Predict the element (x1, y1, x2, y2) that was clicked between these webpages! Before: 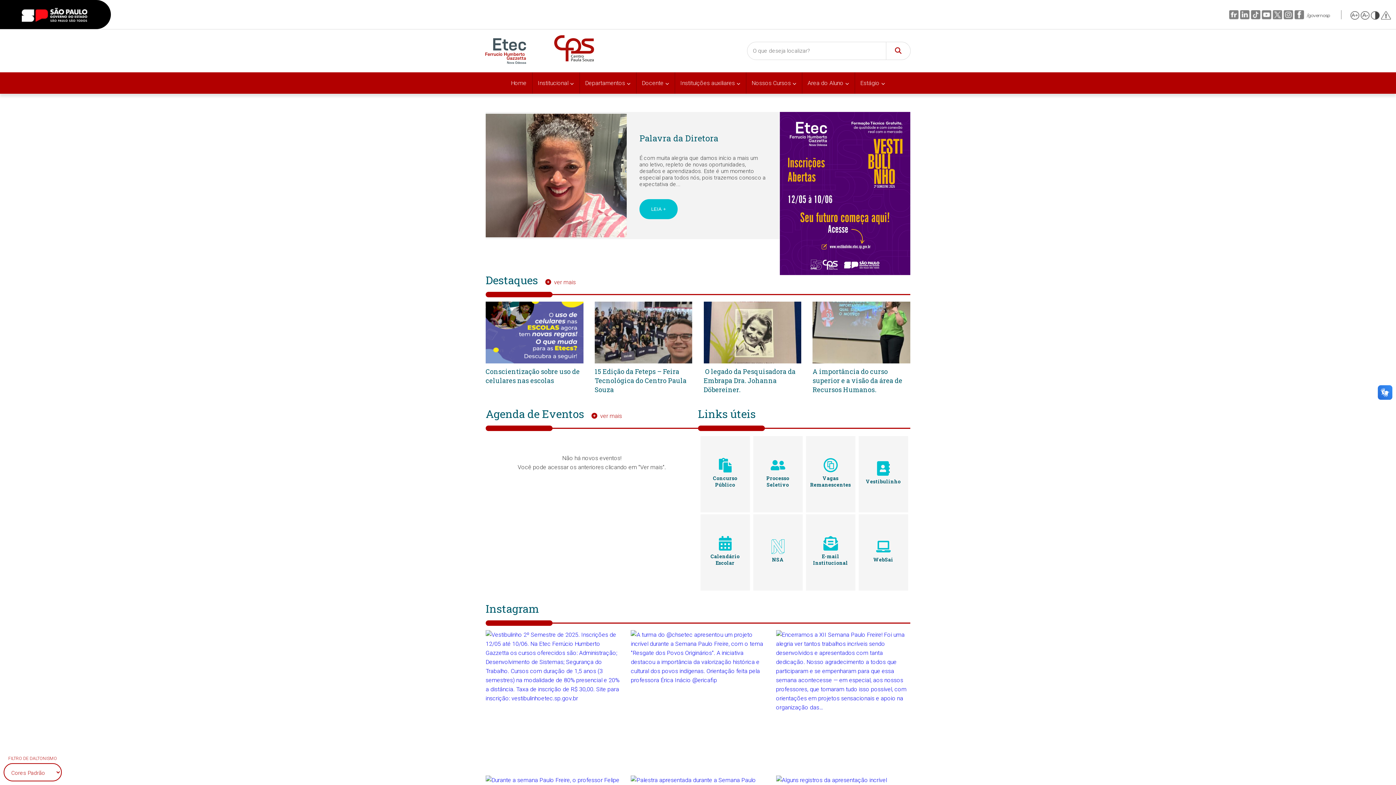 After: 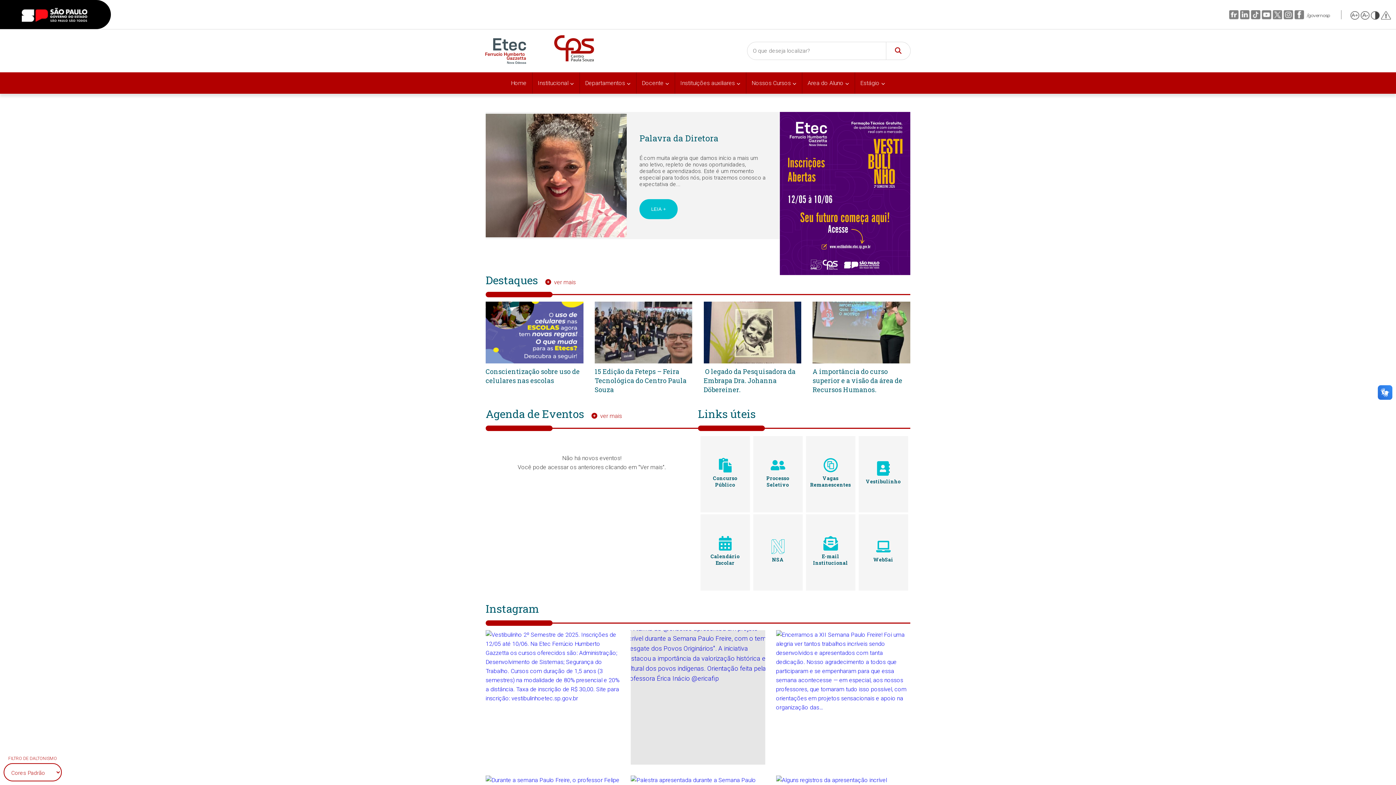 Action: bbox: (631, 630, 765, 764)